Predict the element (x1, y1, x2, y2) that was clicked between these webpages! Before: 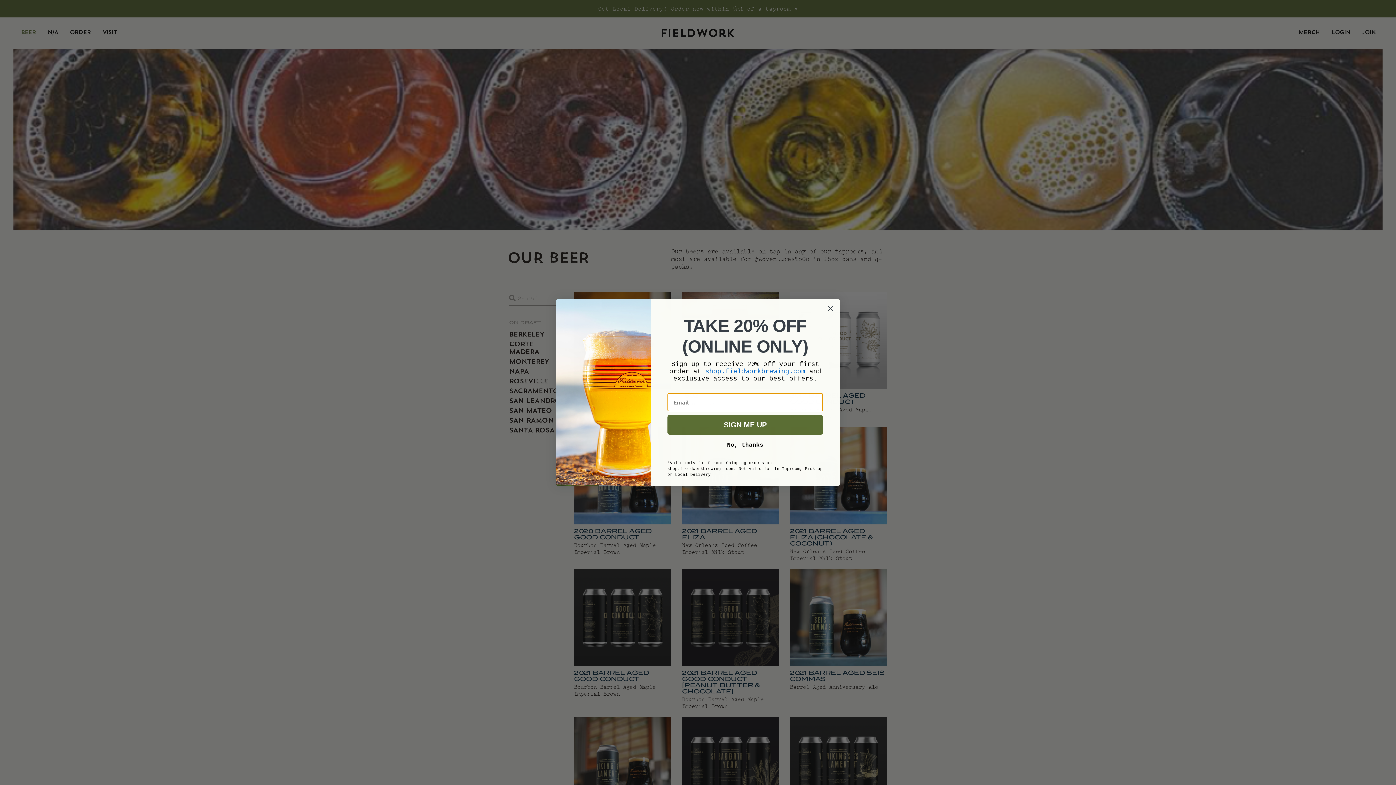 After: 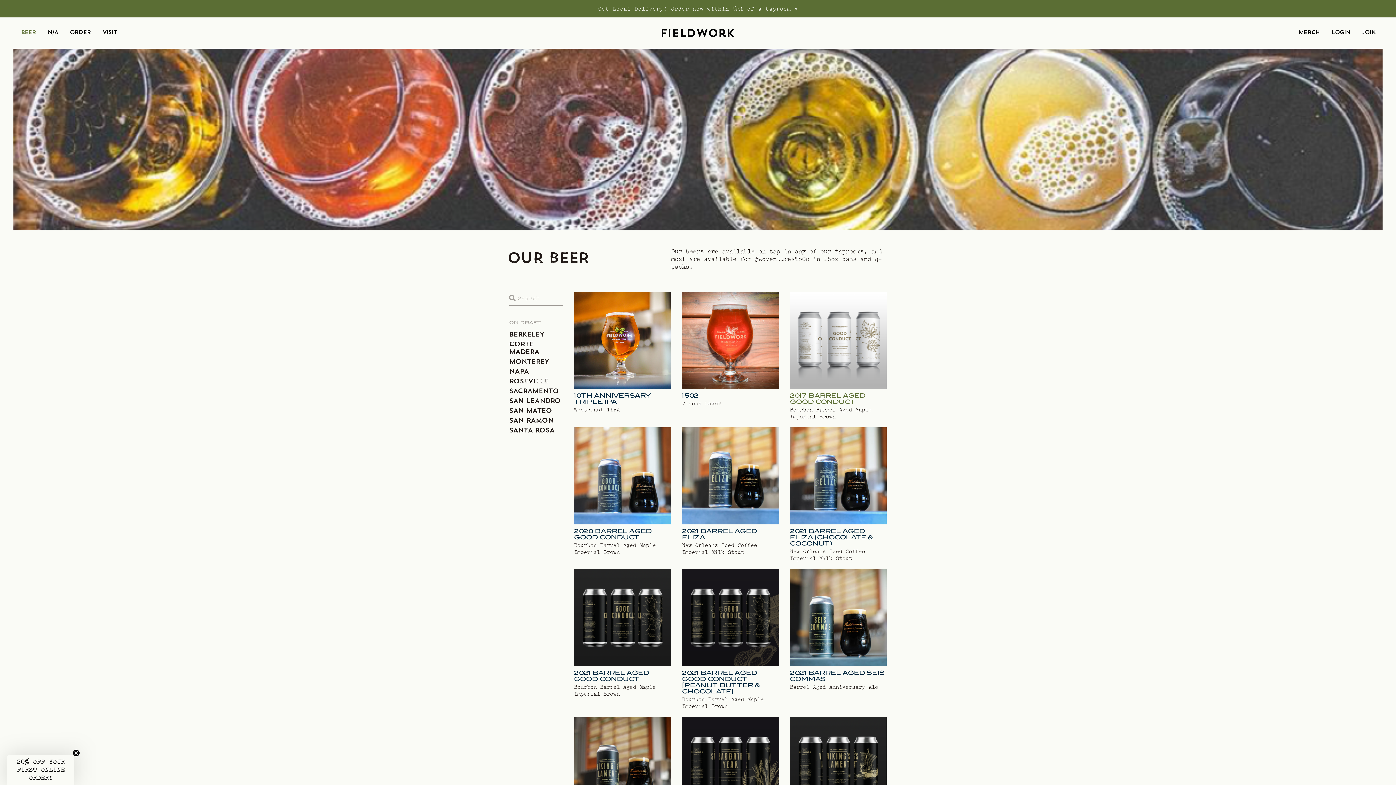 Action: label: Close dialog bbox: (824, 302, 837, 314)